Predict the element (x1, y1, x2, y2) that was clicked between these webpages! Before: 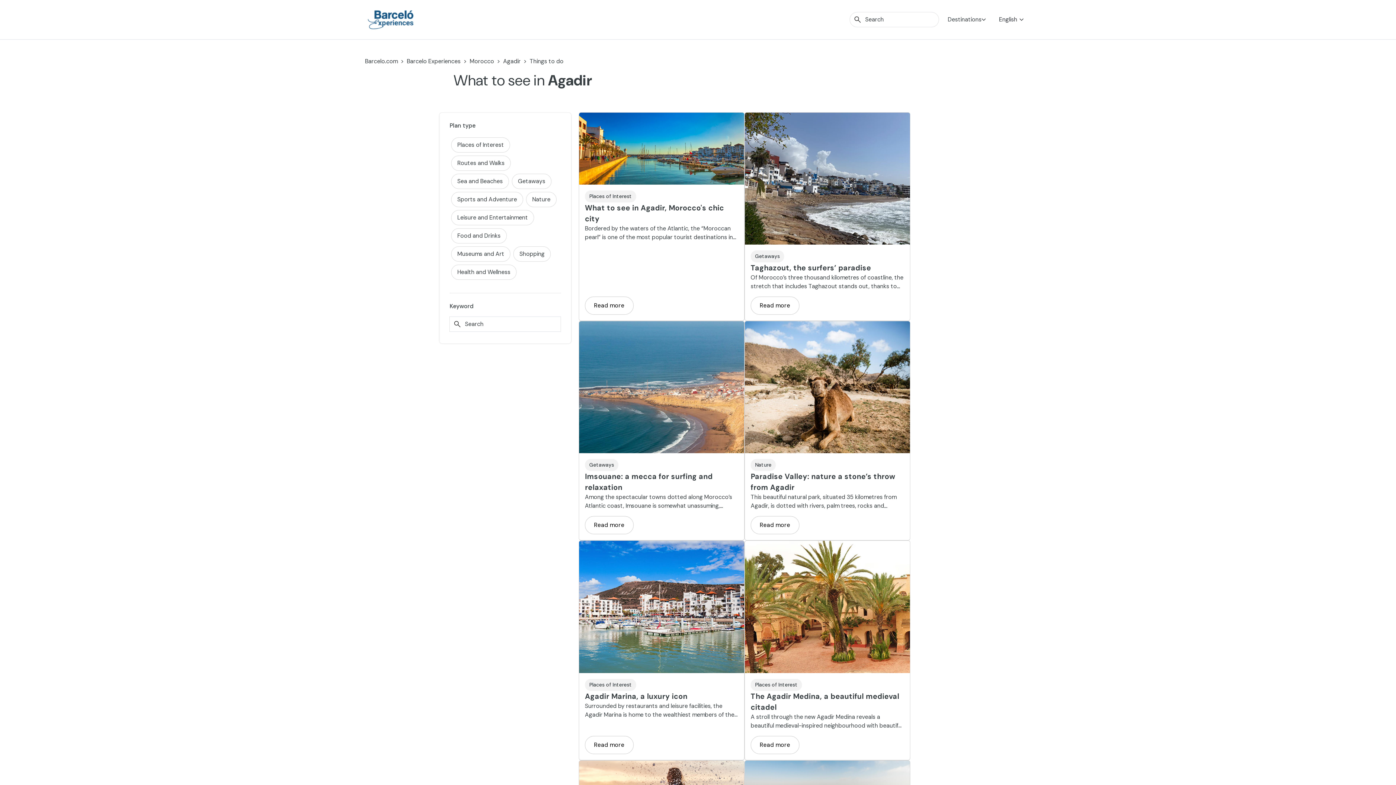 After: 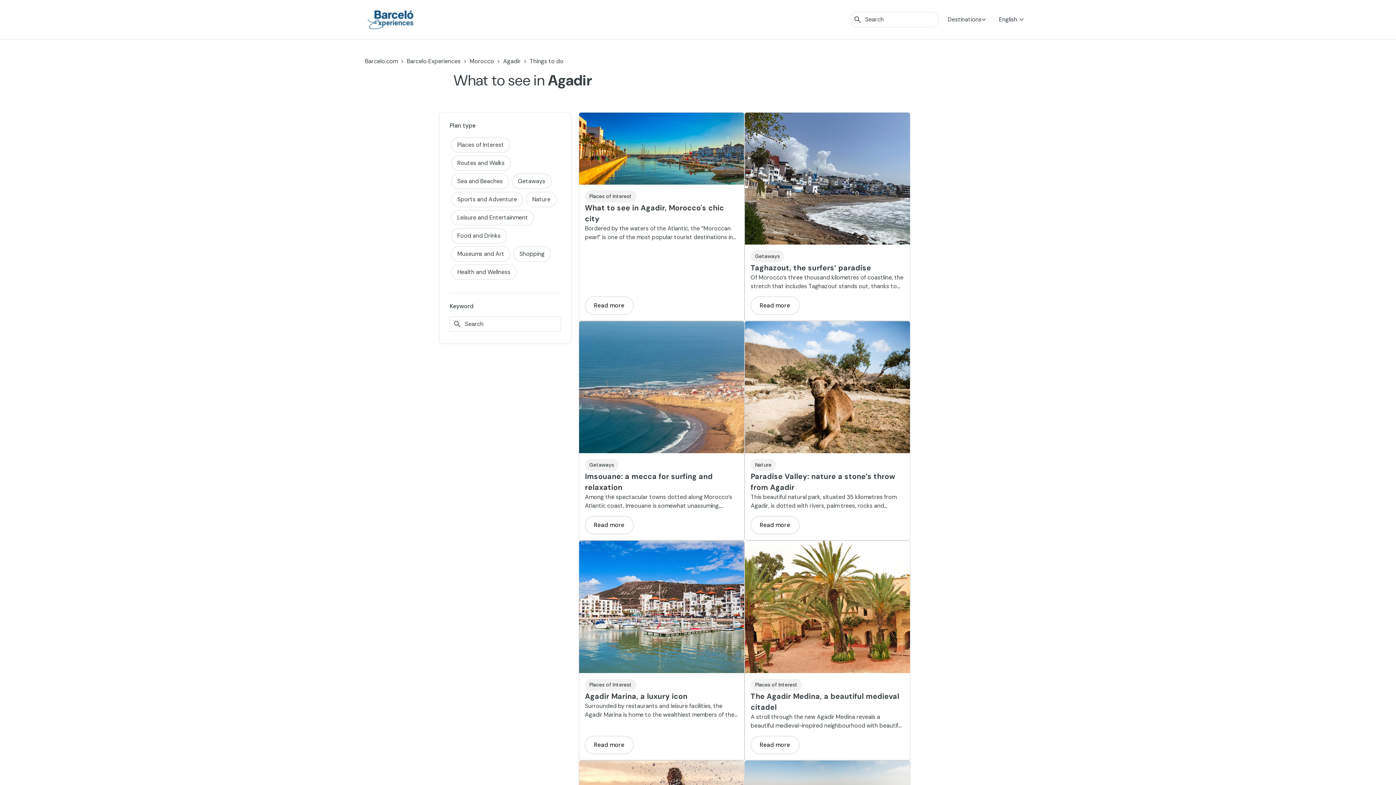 Action: bbox: (529, 57, 563, 65) label: Things to do